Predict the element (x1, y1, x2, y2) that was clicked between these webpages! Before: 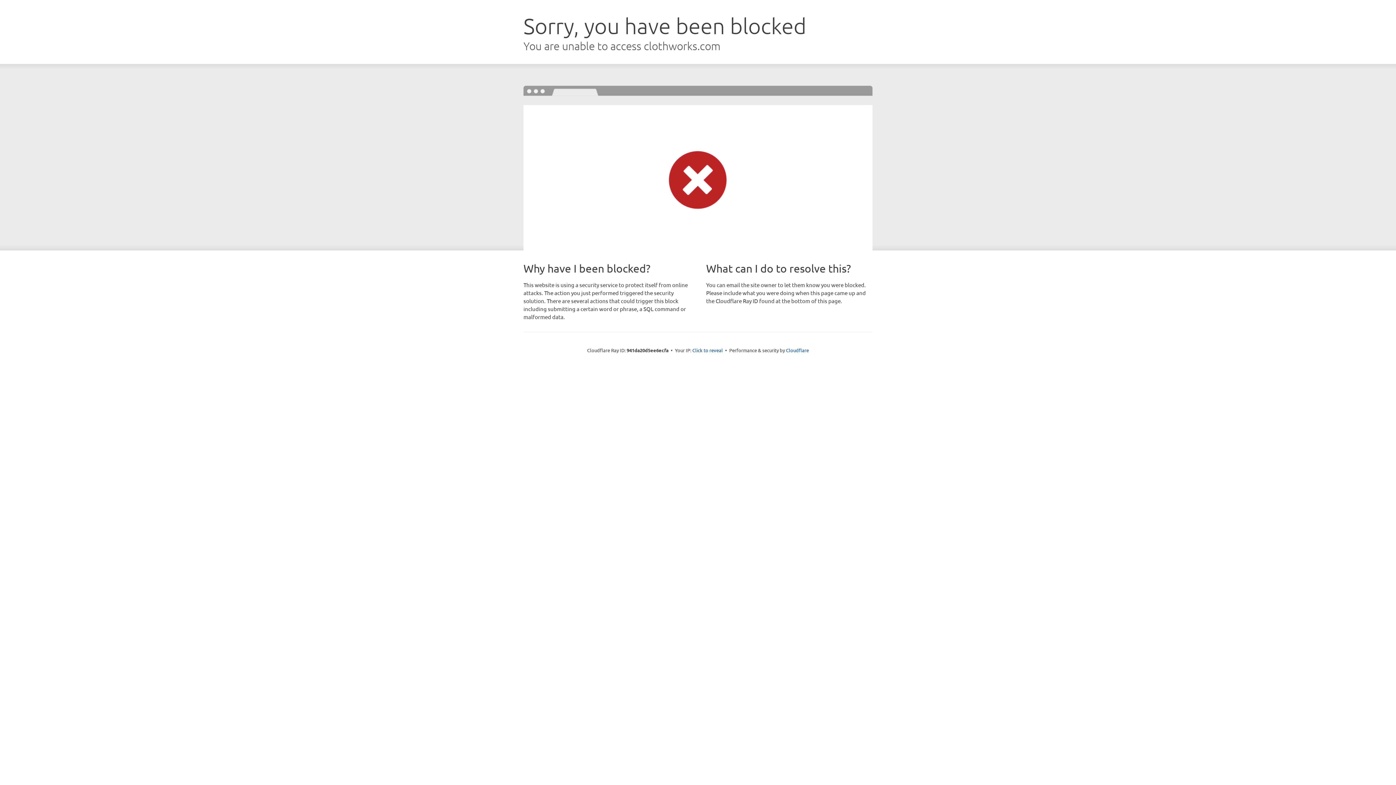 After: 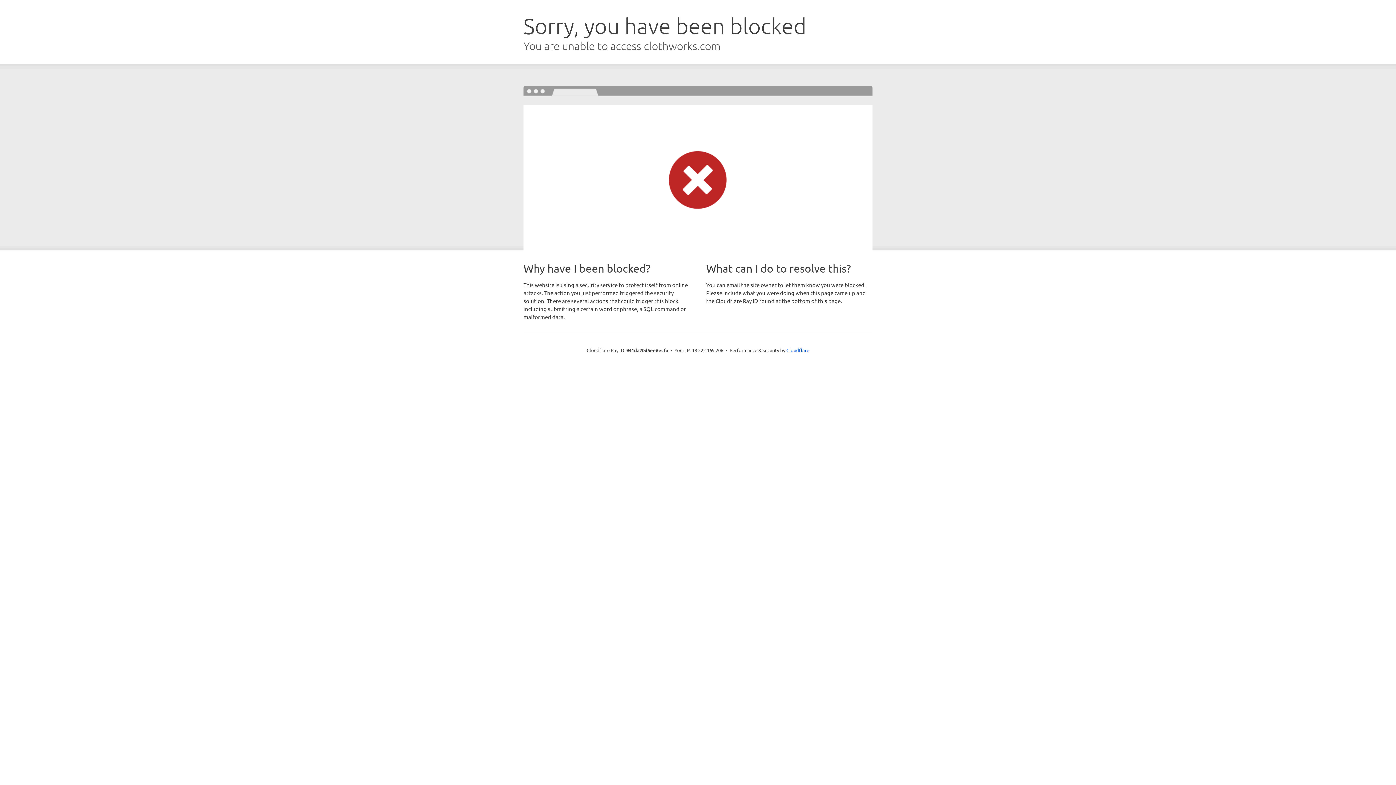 Action: label: Click to reveal bbox: (692, 346, 723, 353)